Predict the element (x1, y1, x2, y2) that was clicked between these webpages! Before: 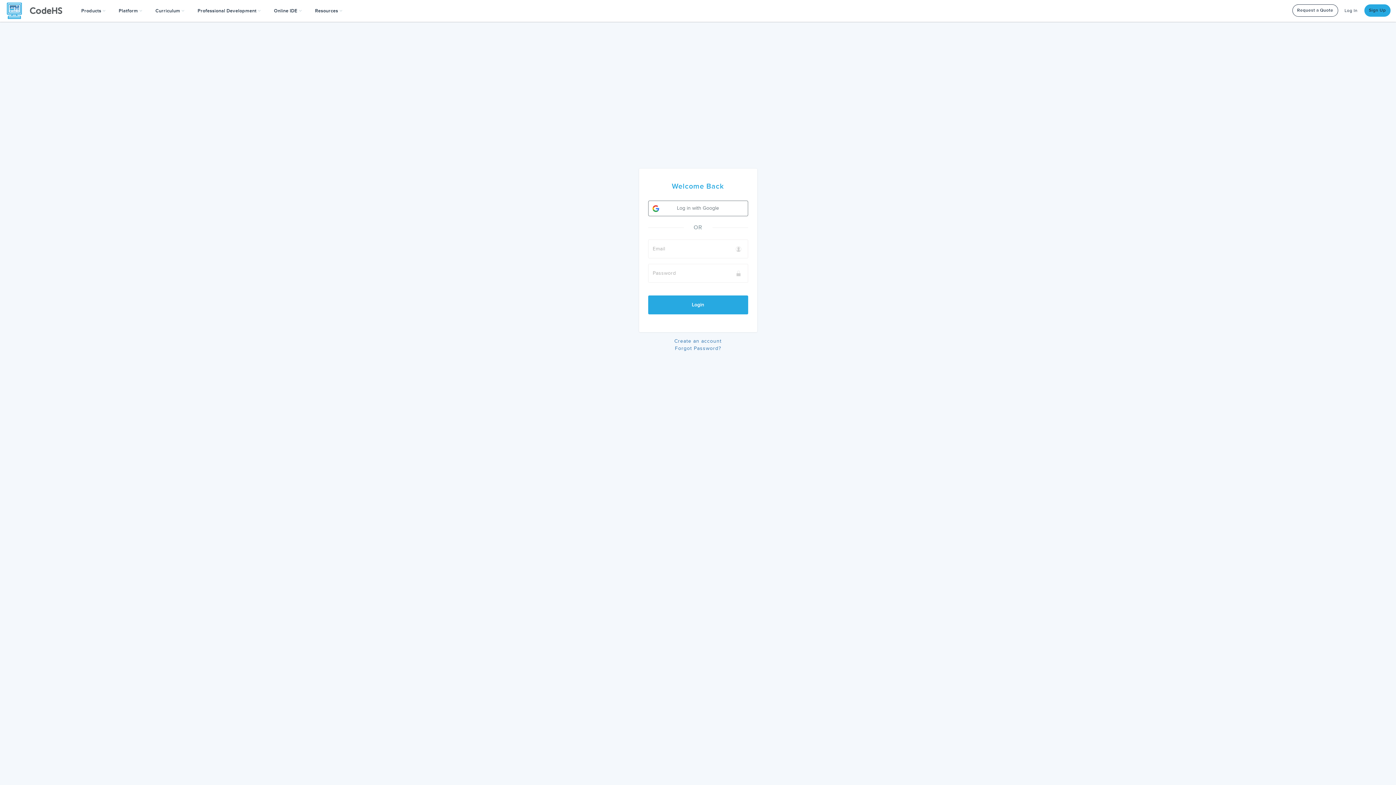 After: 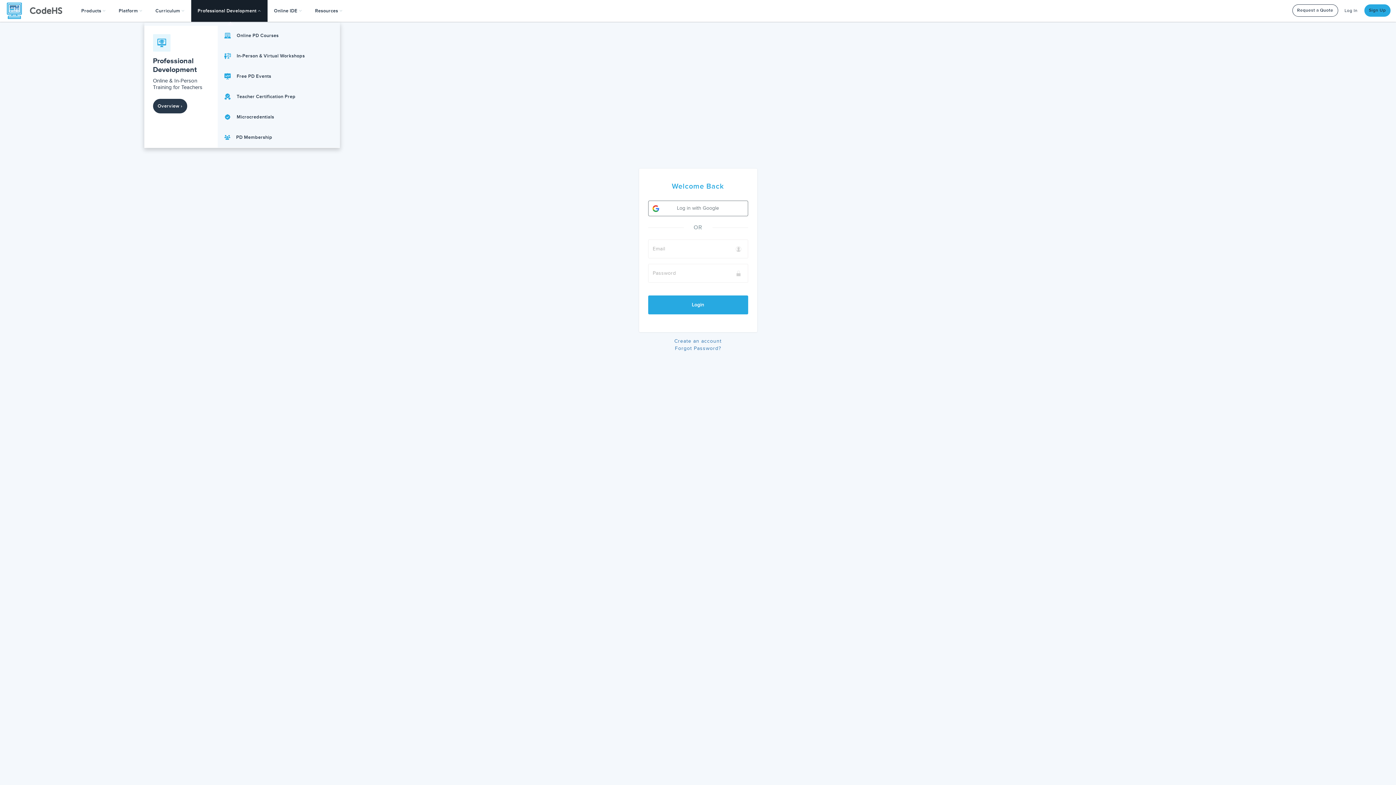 Action: bbox: (191, 0, 267, 21) label: Professional Development 